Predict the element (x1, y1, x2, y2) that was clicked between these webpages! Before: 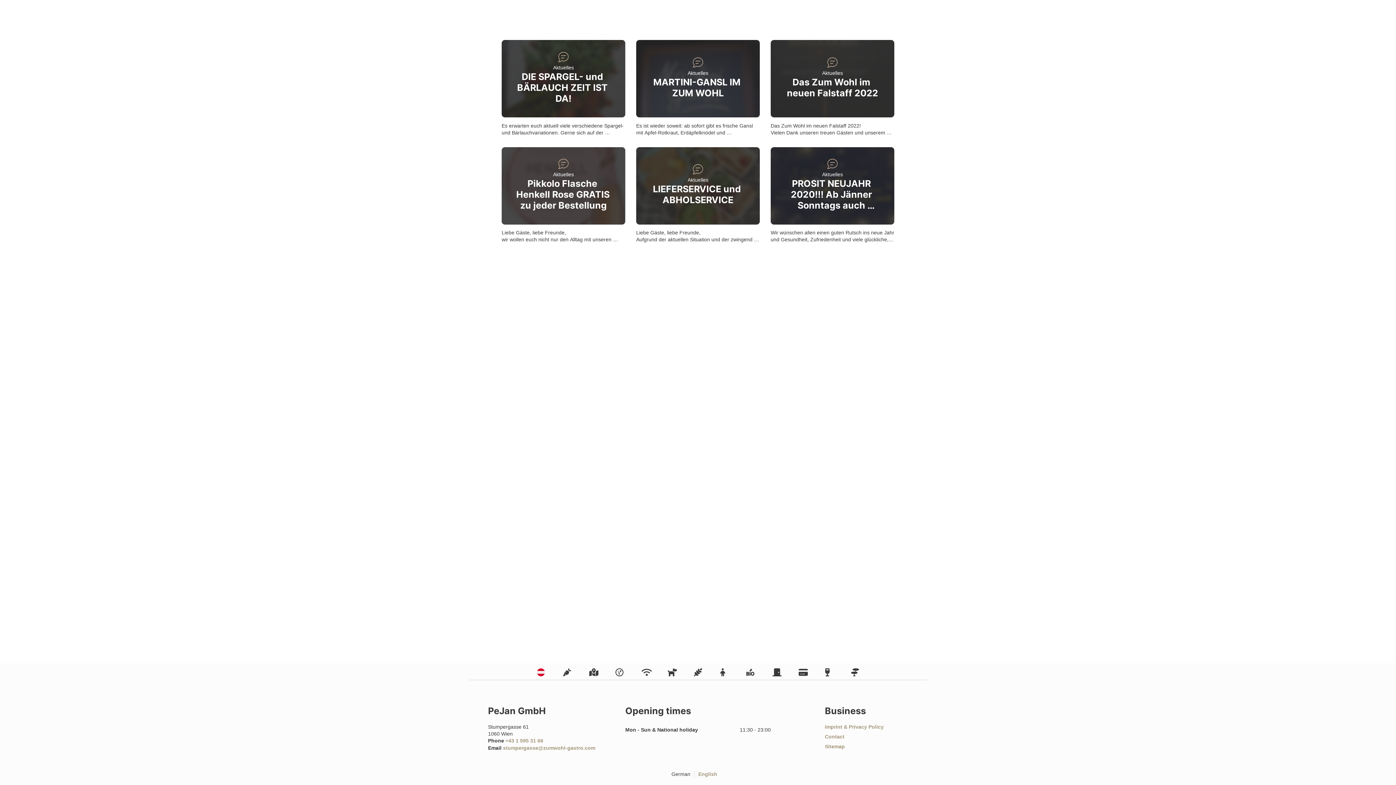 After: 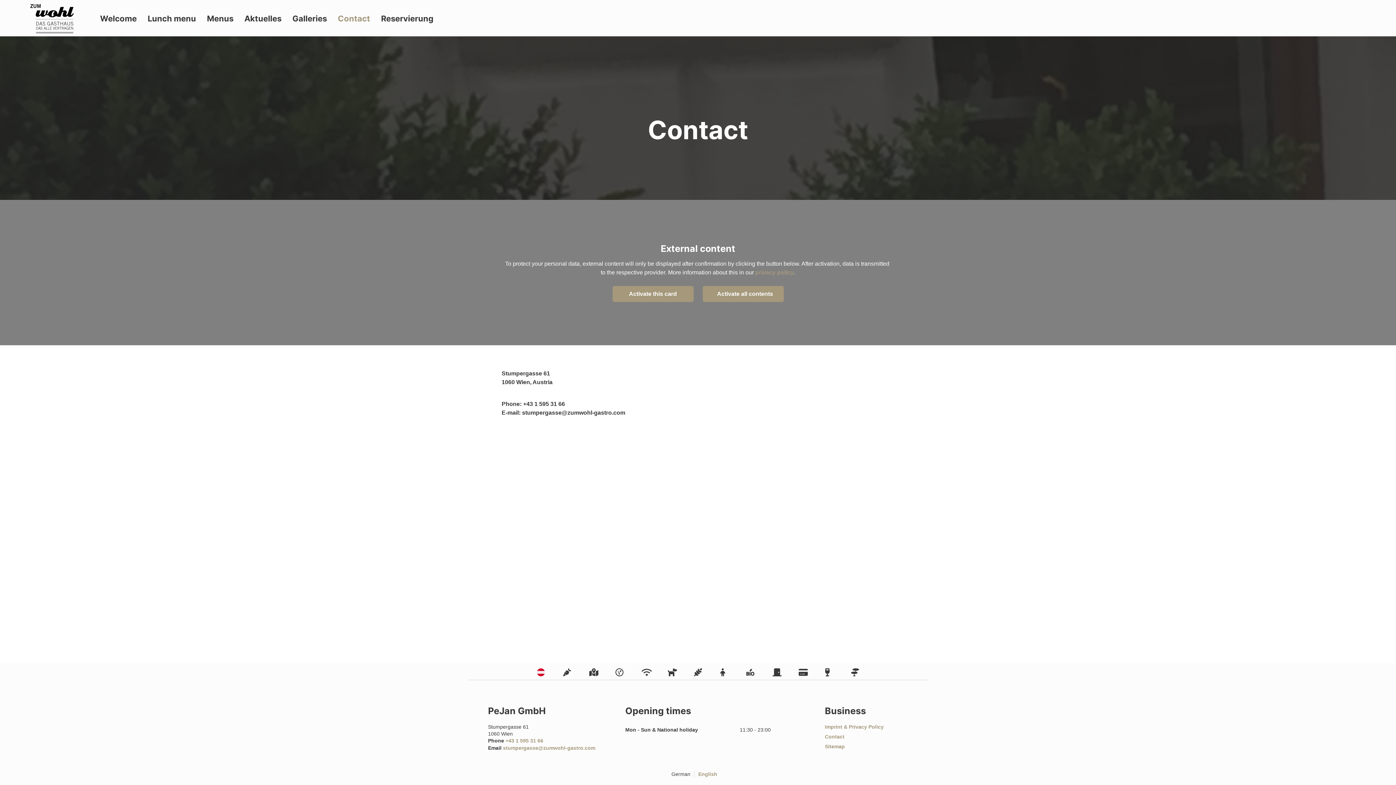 Action: bbox: (825, 733, 884, 741) label: Contact